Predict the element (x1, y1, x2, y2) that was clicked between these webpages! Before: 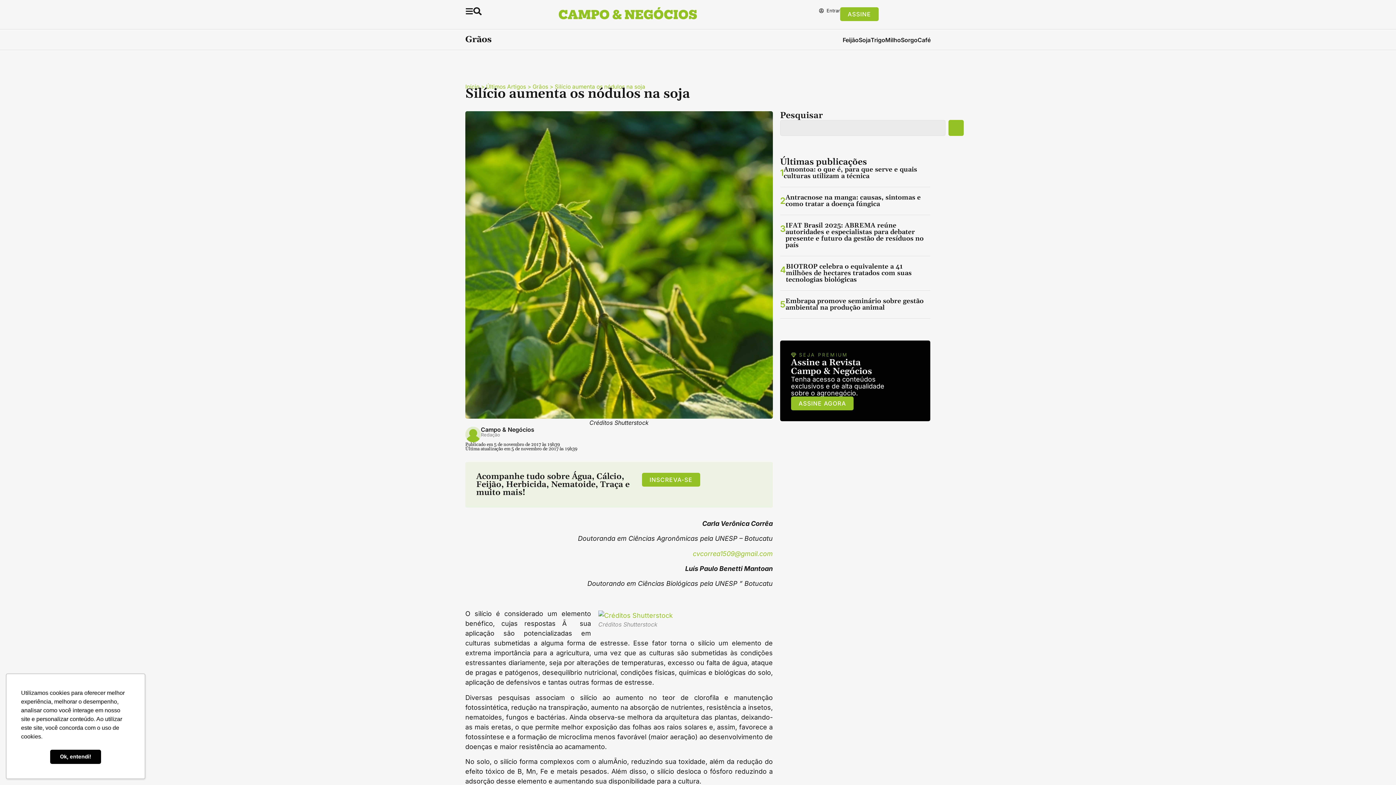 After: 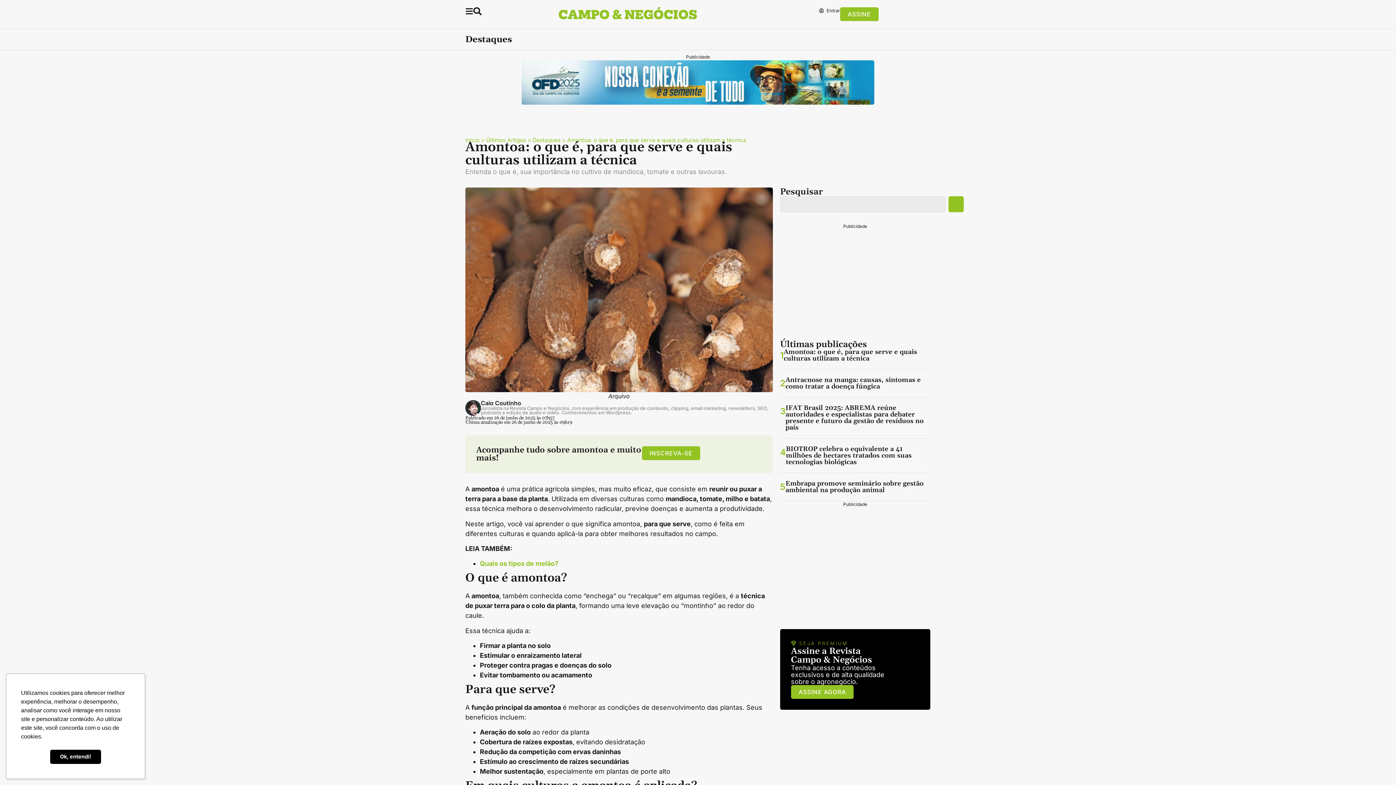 Action: bbox: (780, 166, 930, 187) label: 1
Amontoa: o que é, para que serve e quais culturas utilizam a técnica